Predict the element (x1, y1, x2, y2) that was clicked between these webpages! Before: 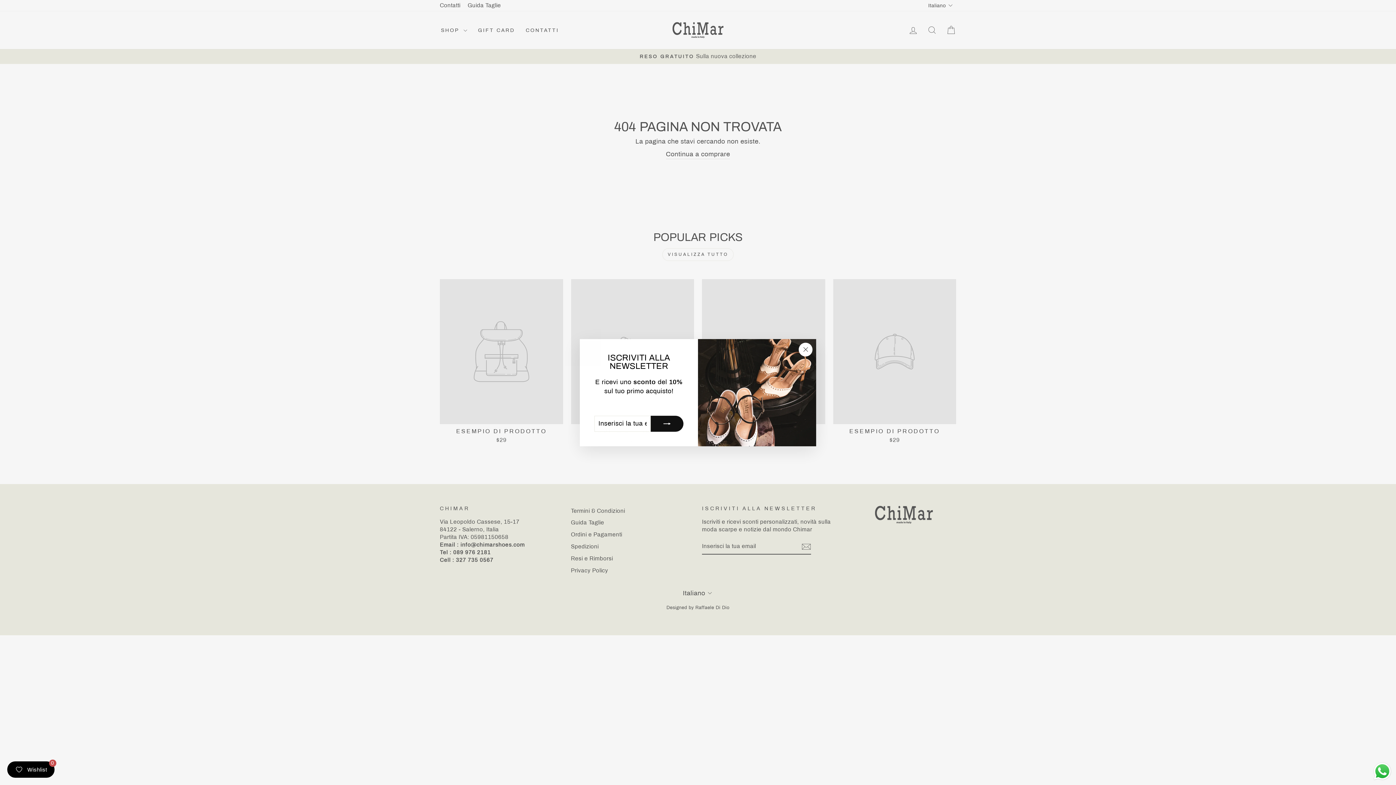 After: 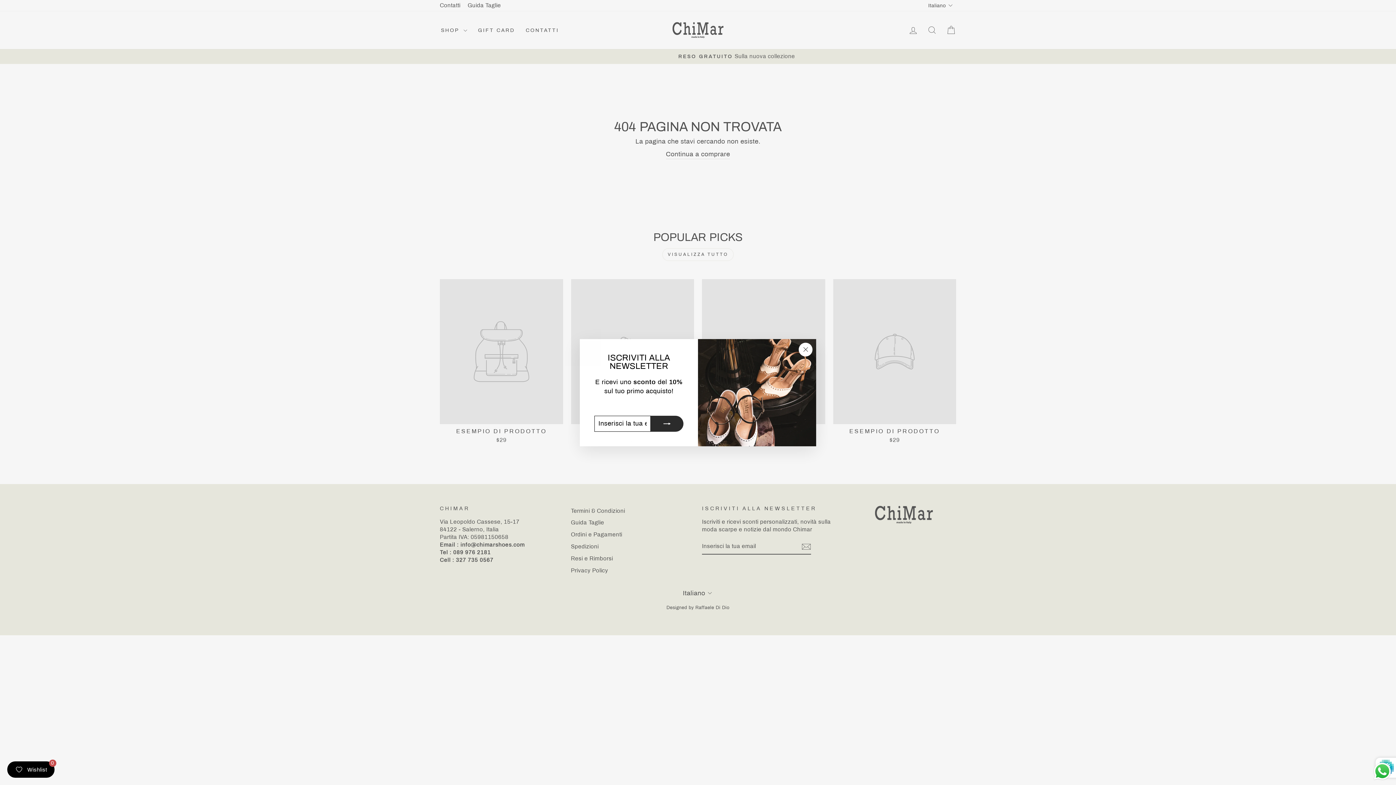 Action: bbox: (650, 415, 683, 431)